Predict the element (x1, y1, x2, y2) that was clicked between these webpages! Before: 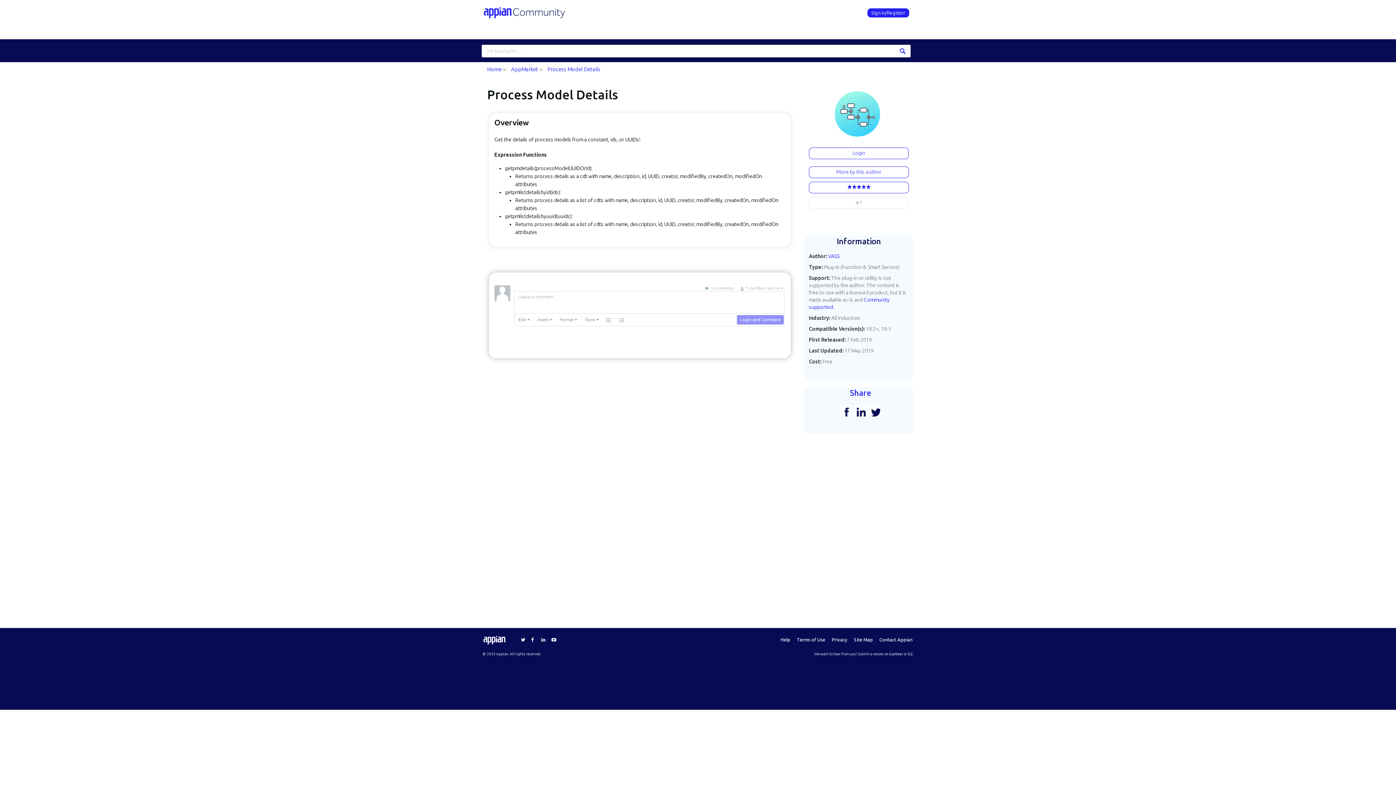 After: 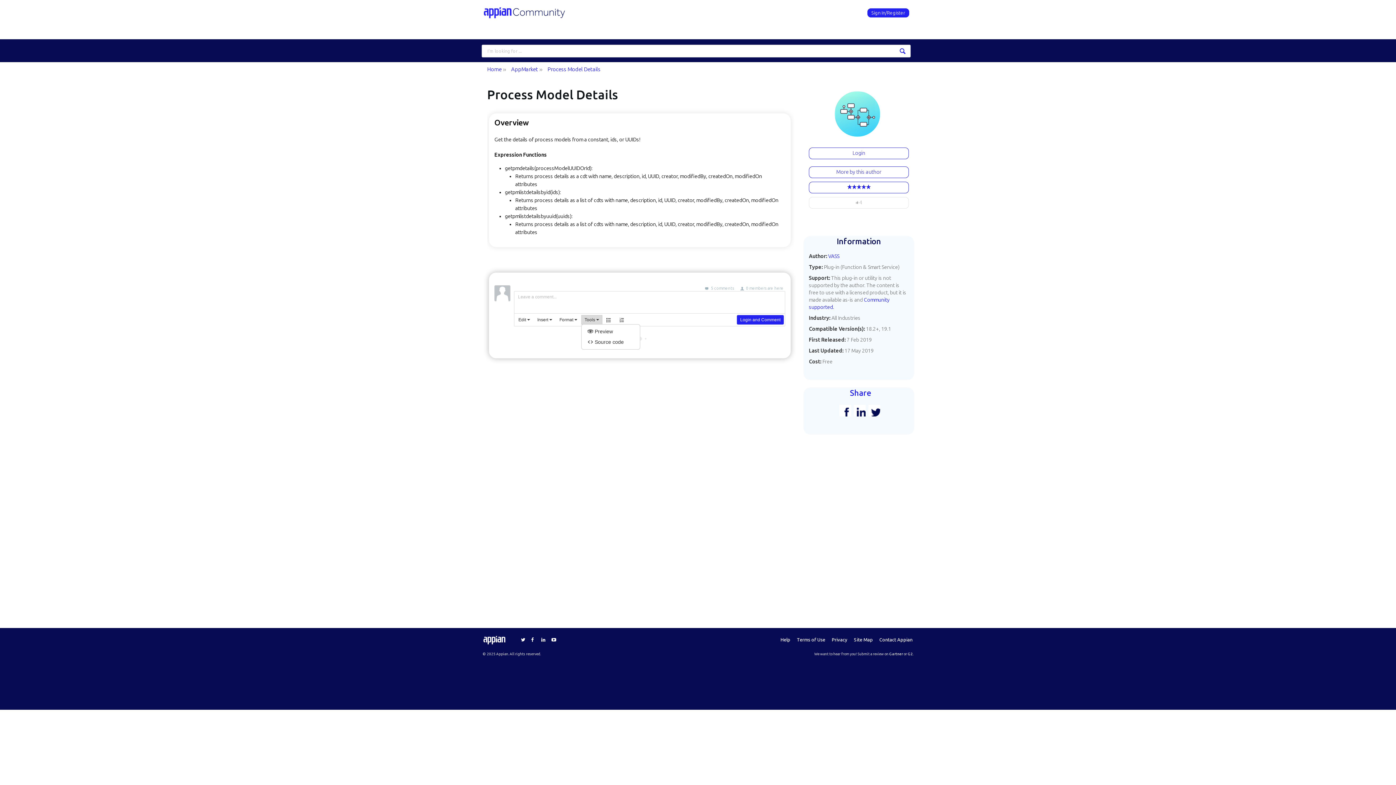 Action: label: Tools  bbox: (581, 315, 602, 324)